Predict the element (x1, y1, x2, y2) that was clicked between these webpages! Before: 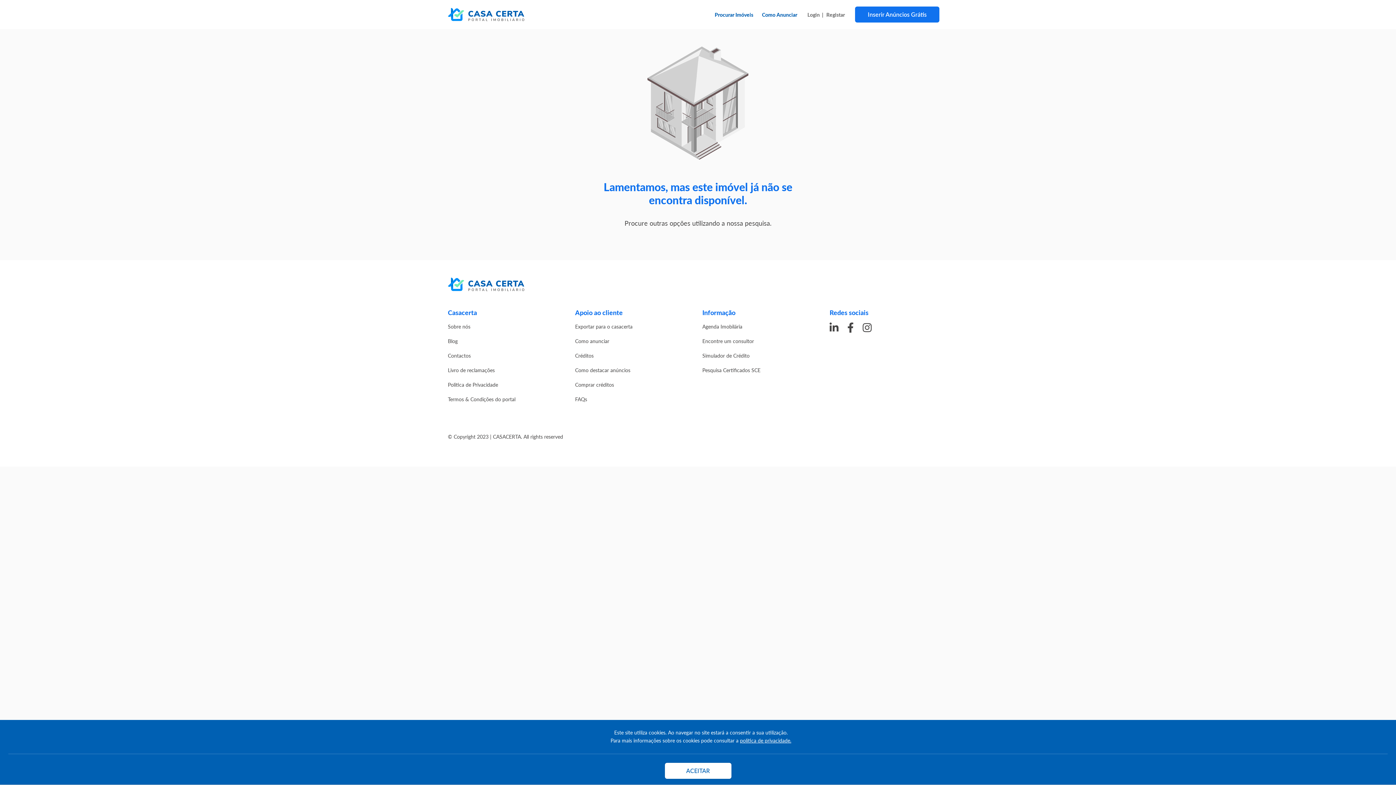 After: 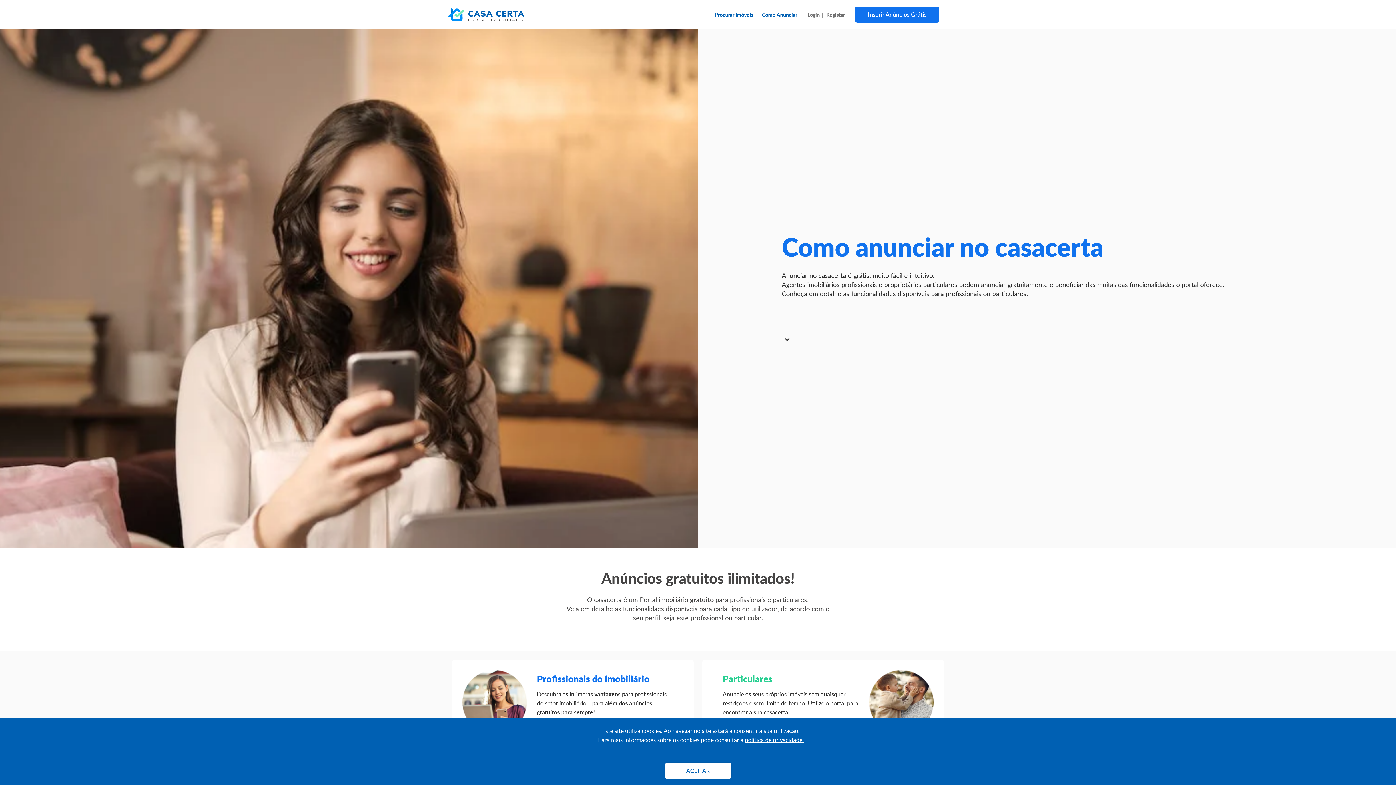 Action: bbox: (762, 10, 797, 18) label: Como Anunciar